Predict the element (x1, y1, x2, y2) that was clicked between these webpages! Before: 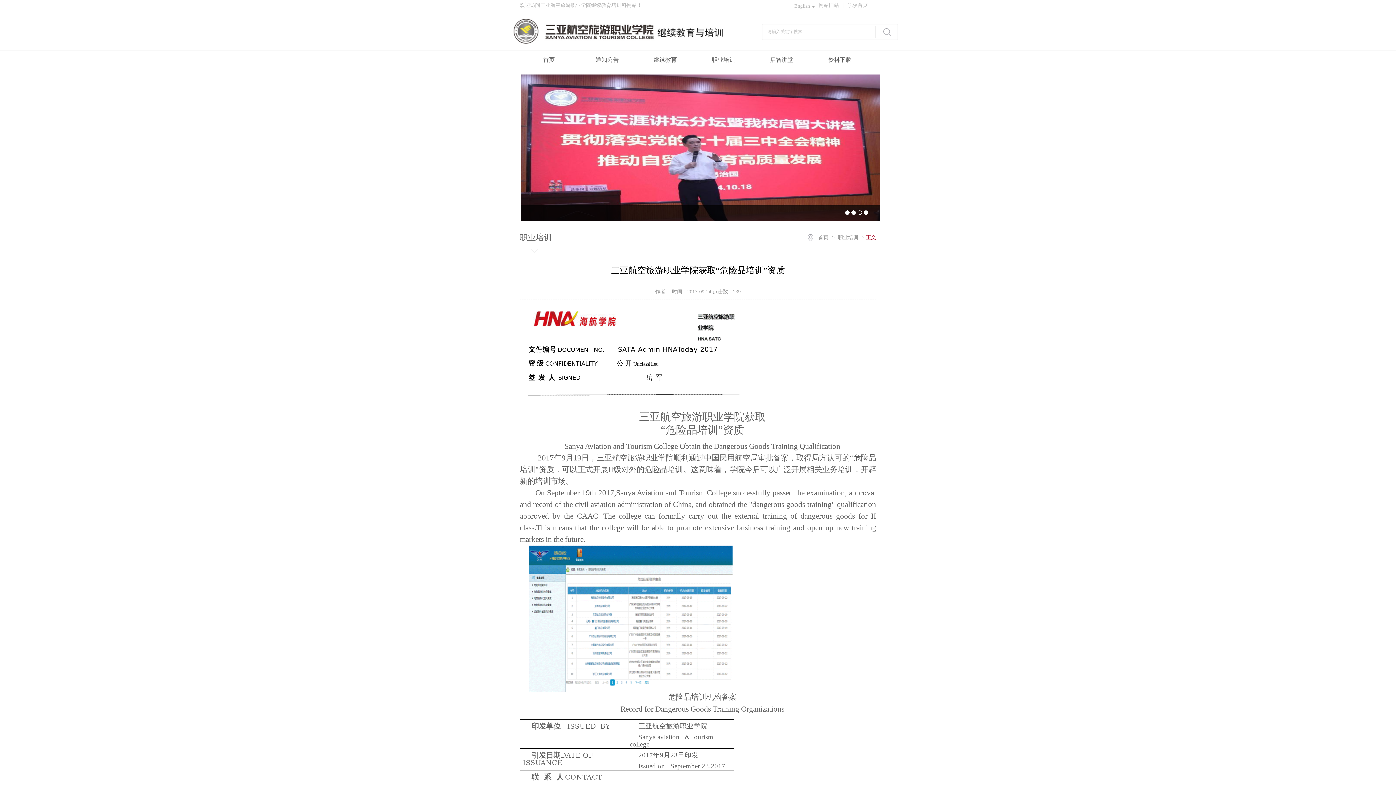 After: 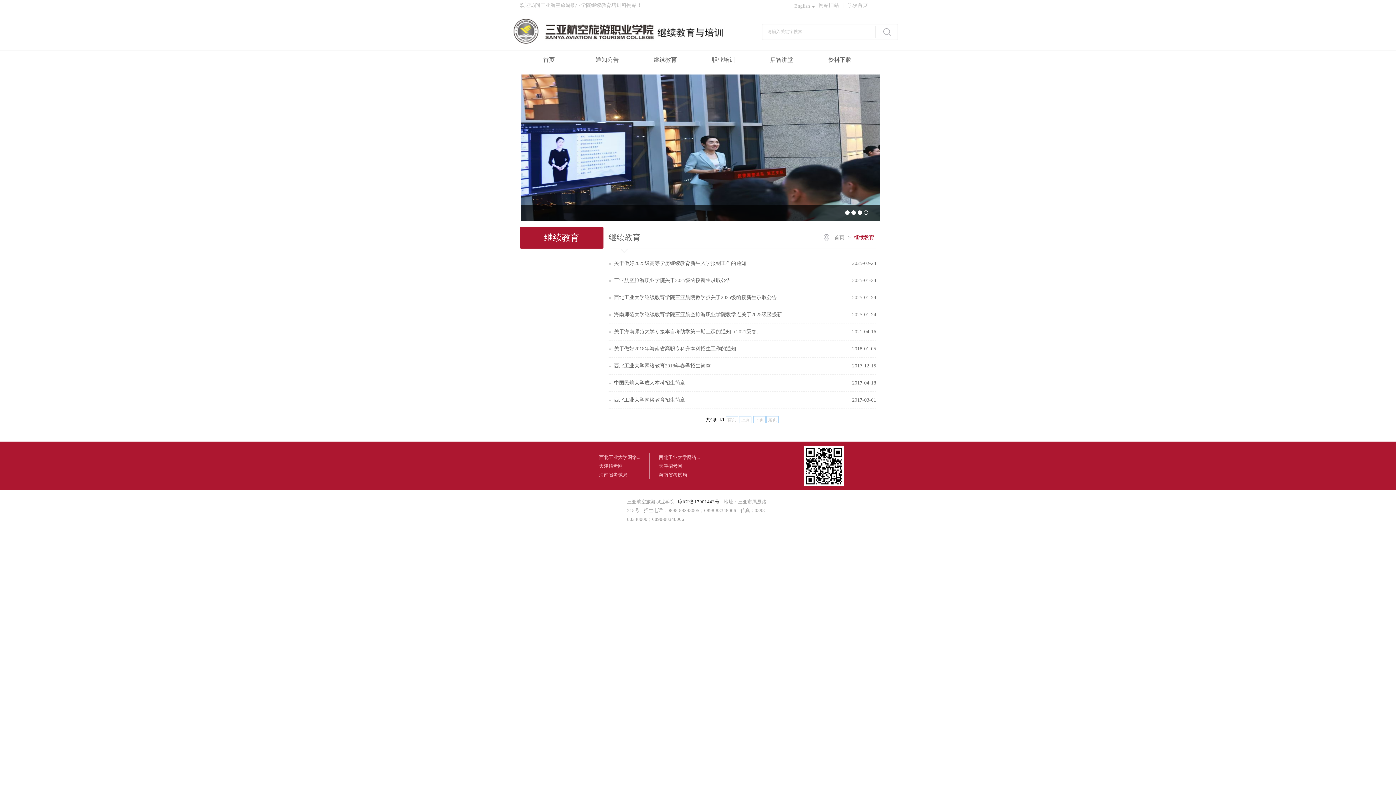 Action: label: 继续教育 bbox: (636, 50, 694, 69)